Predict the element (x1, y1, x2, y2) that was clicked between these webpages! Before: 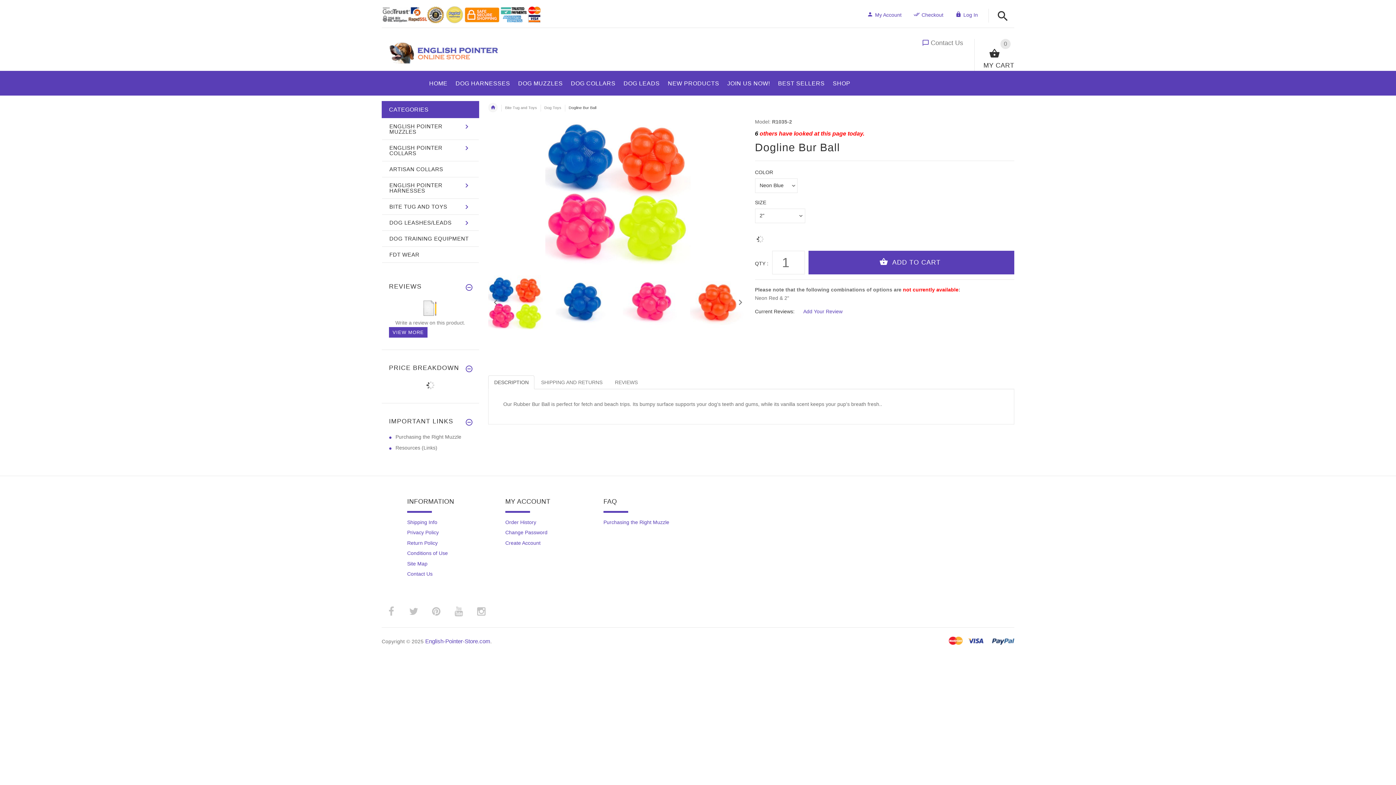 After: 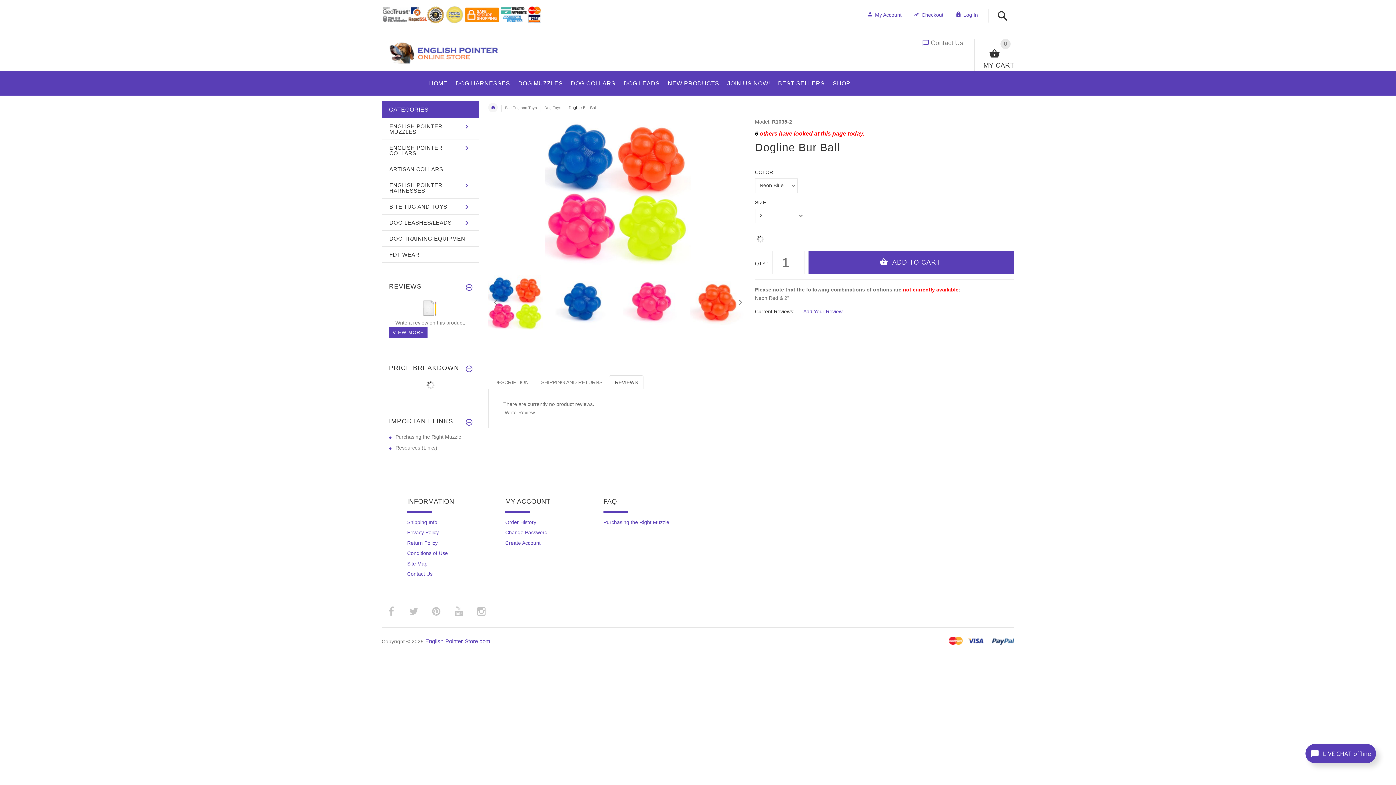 Action: bbox: (609, 375, 643, 389) label: REVIEWS